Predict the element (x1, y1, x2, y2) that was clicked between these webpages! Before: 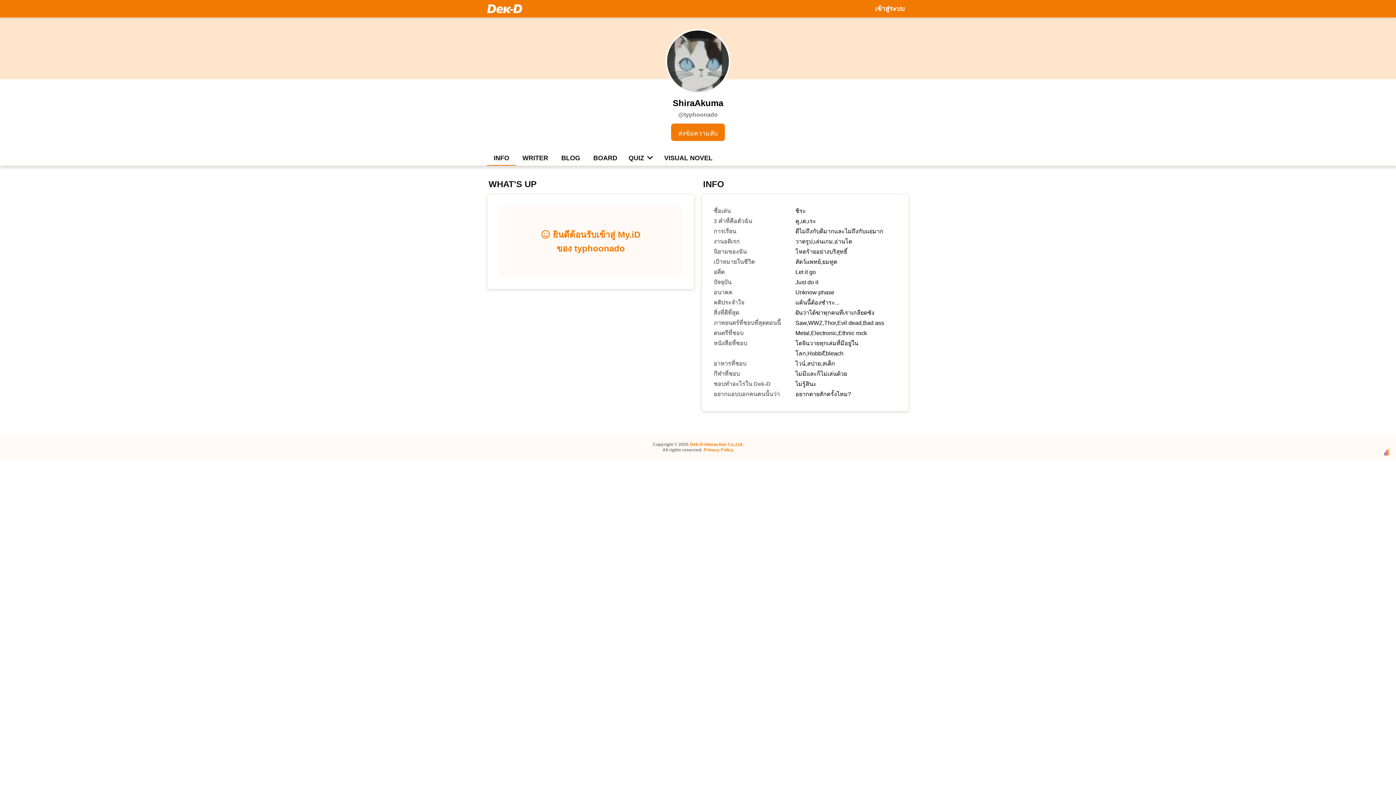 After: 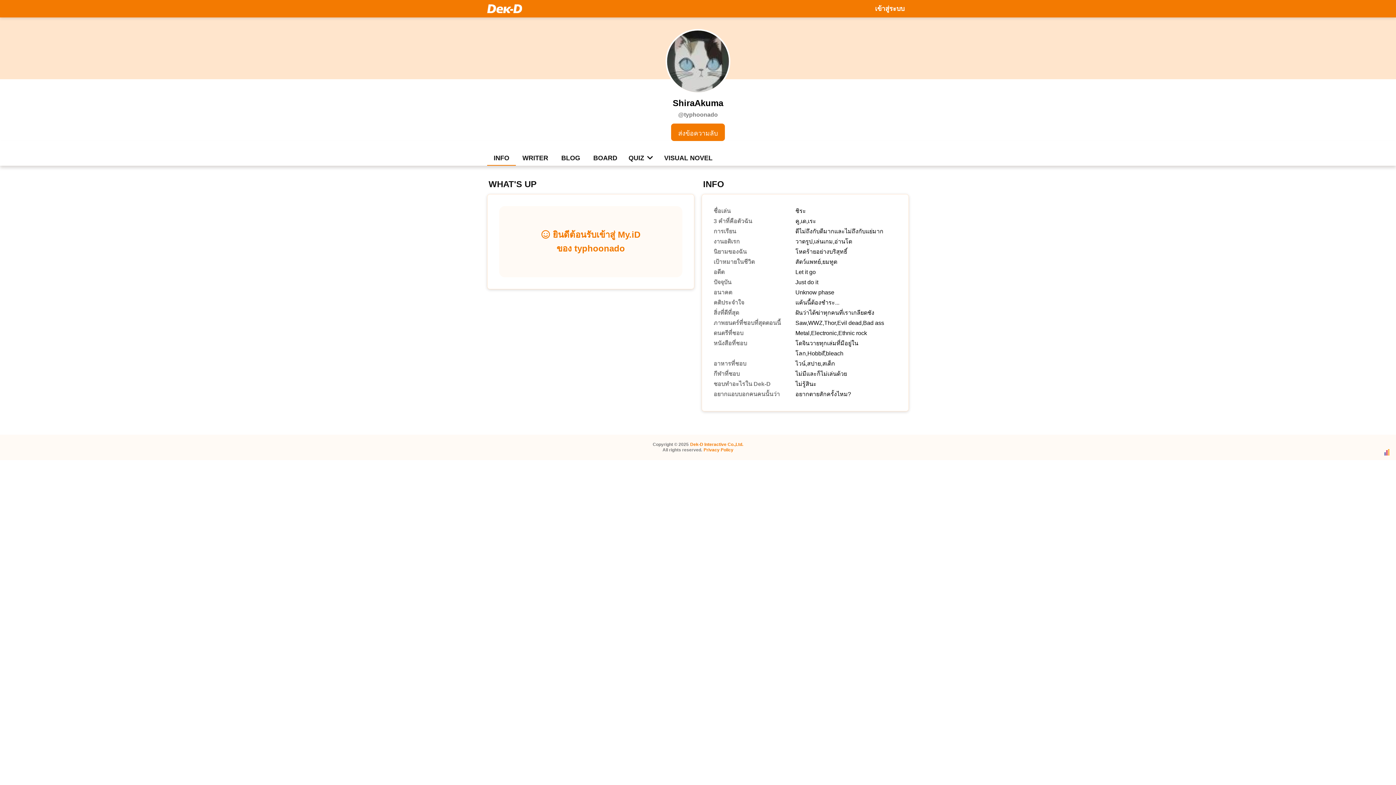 Action: label: Privacy Policy bbox: (703, 447, 733, 452)